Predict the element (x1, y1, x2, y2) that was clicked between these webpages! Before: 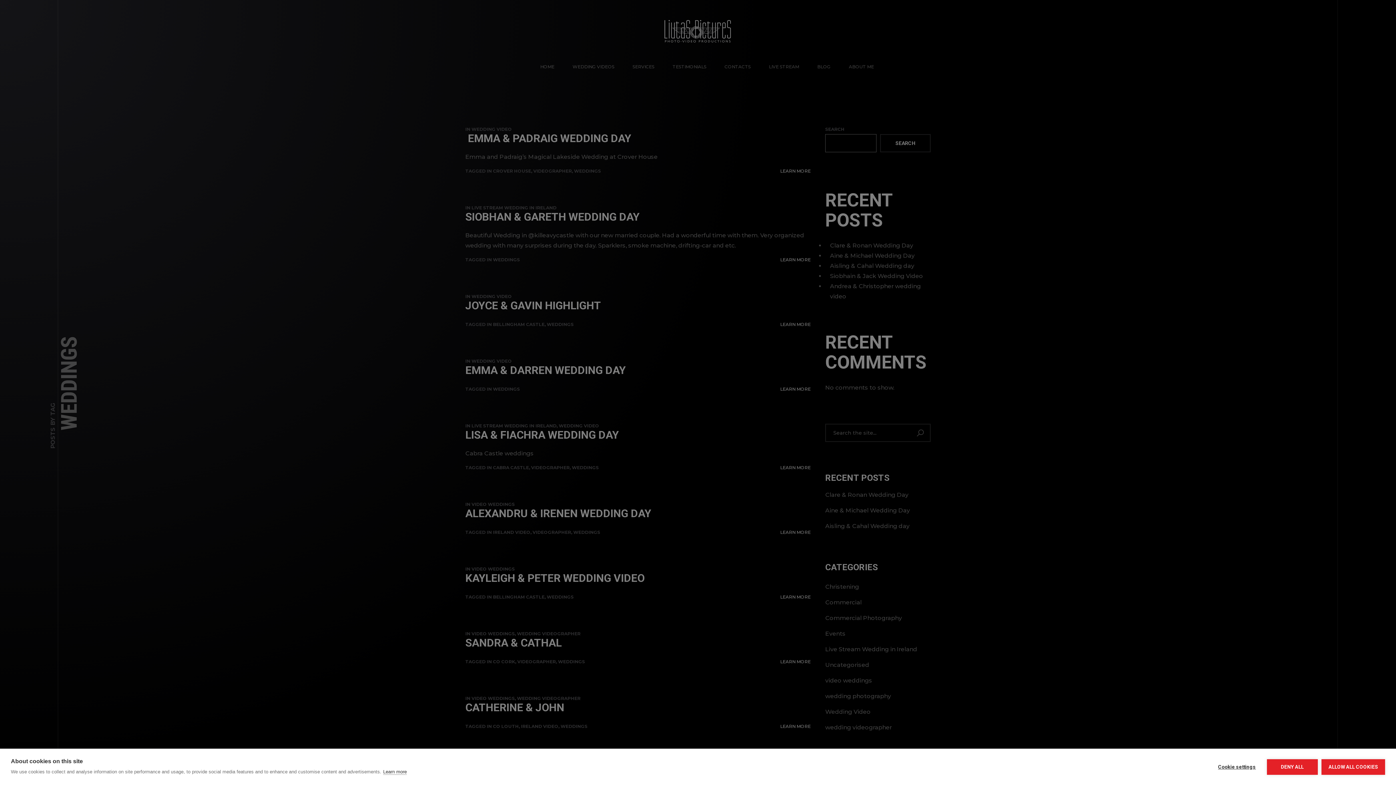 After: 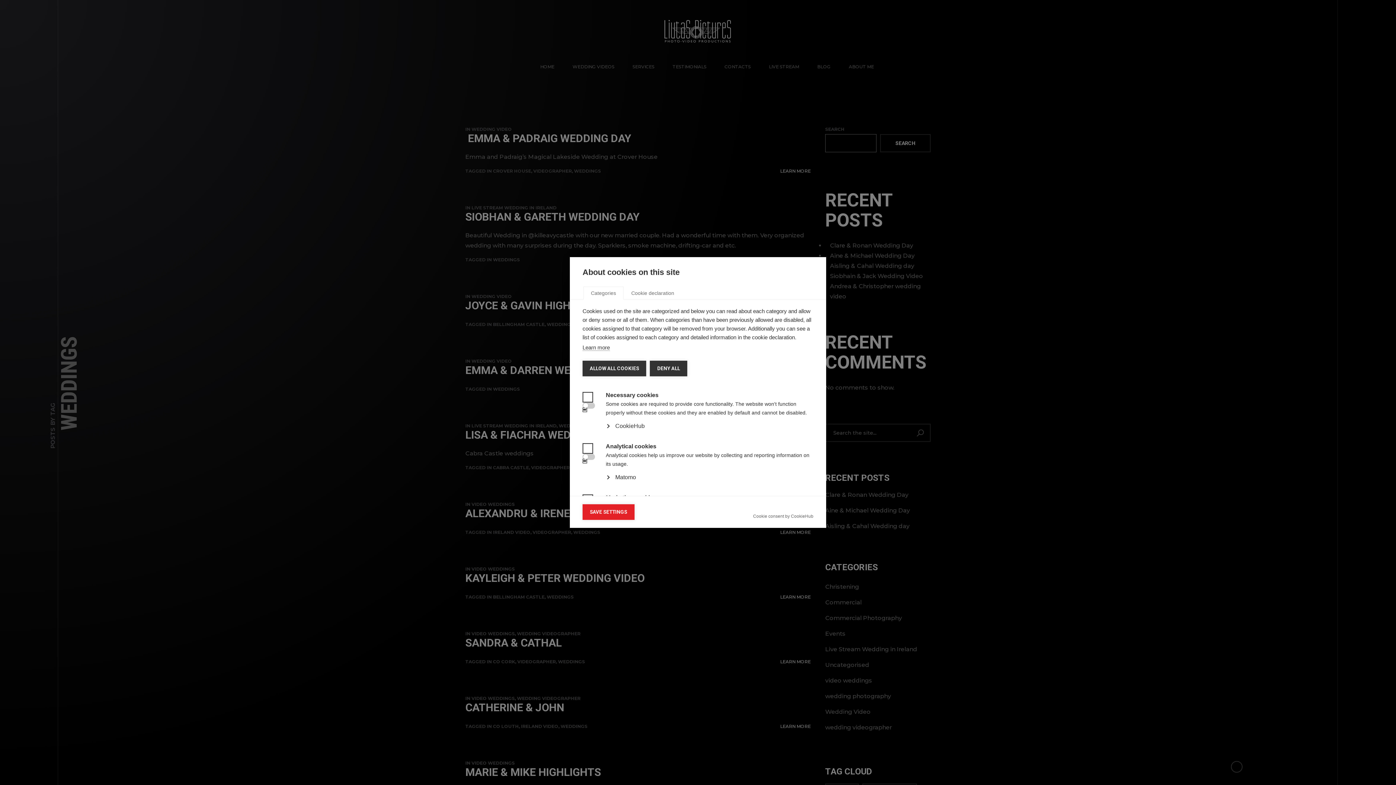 Action: bbox: (1211, 759, 1263, 775) label: Cookie settings